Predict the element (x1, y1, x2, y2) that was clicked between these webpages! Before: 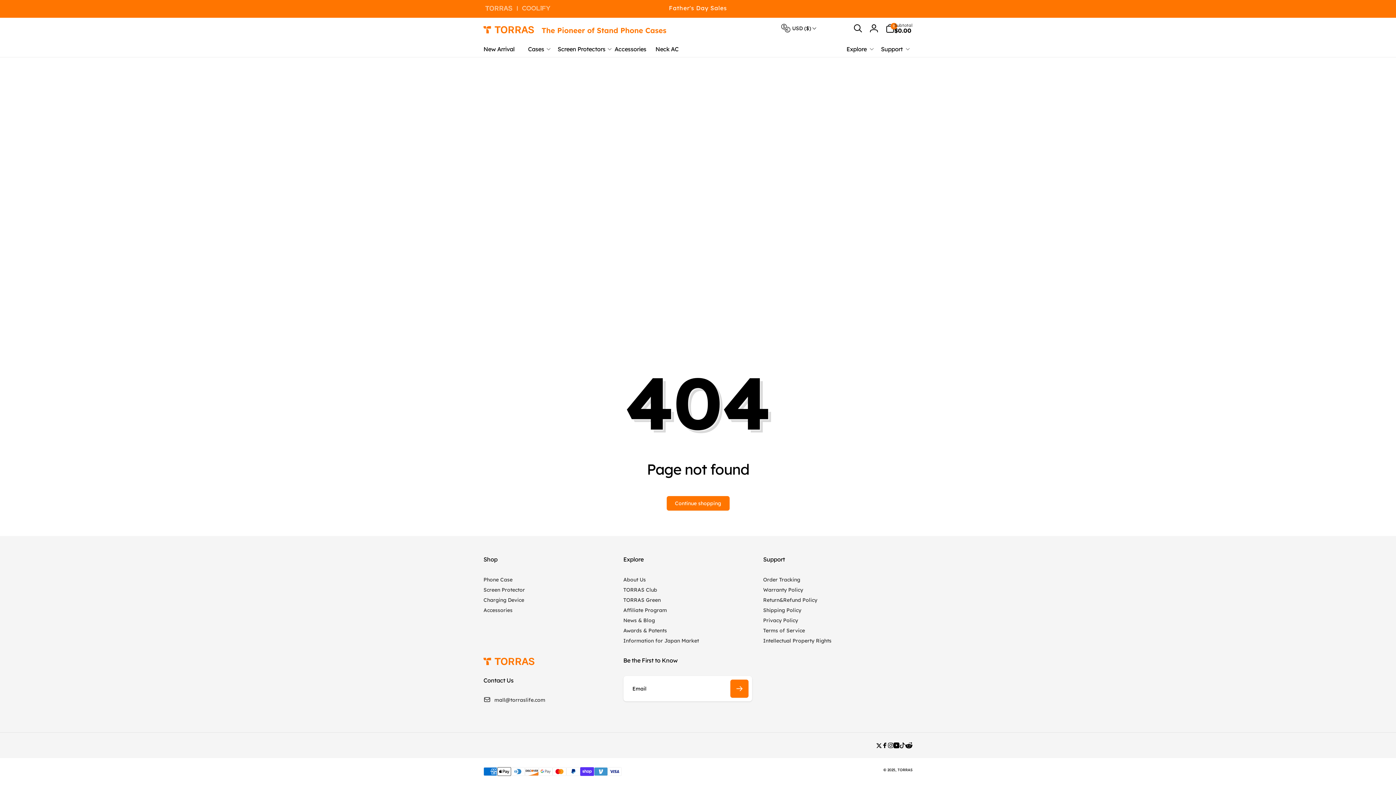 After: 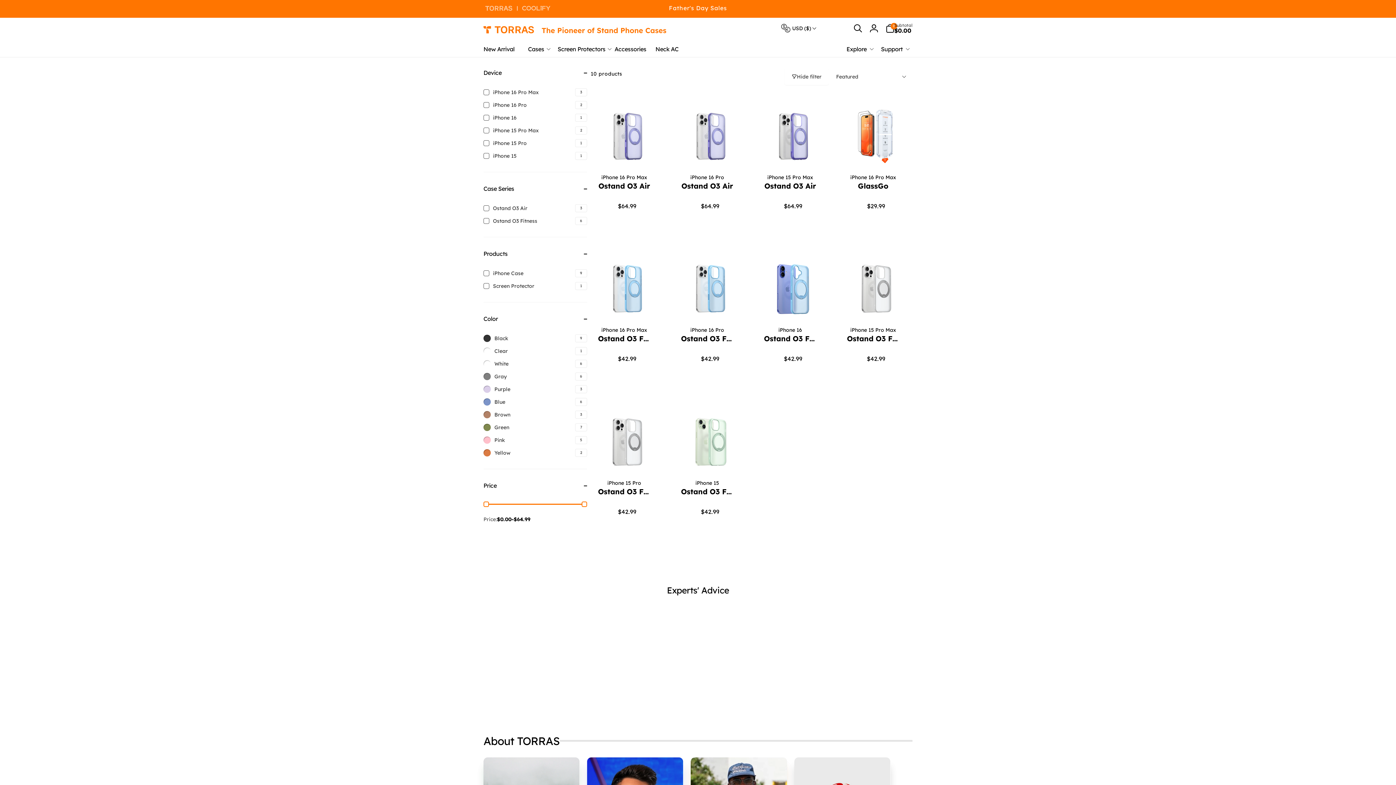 Action: bbox: (483, 41, 523, 57) label: New Arrival